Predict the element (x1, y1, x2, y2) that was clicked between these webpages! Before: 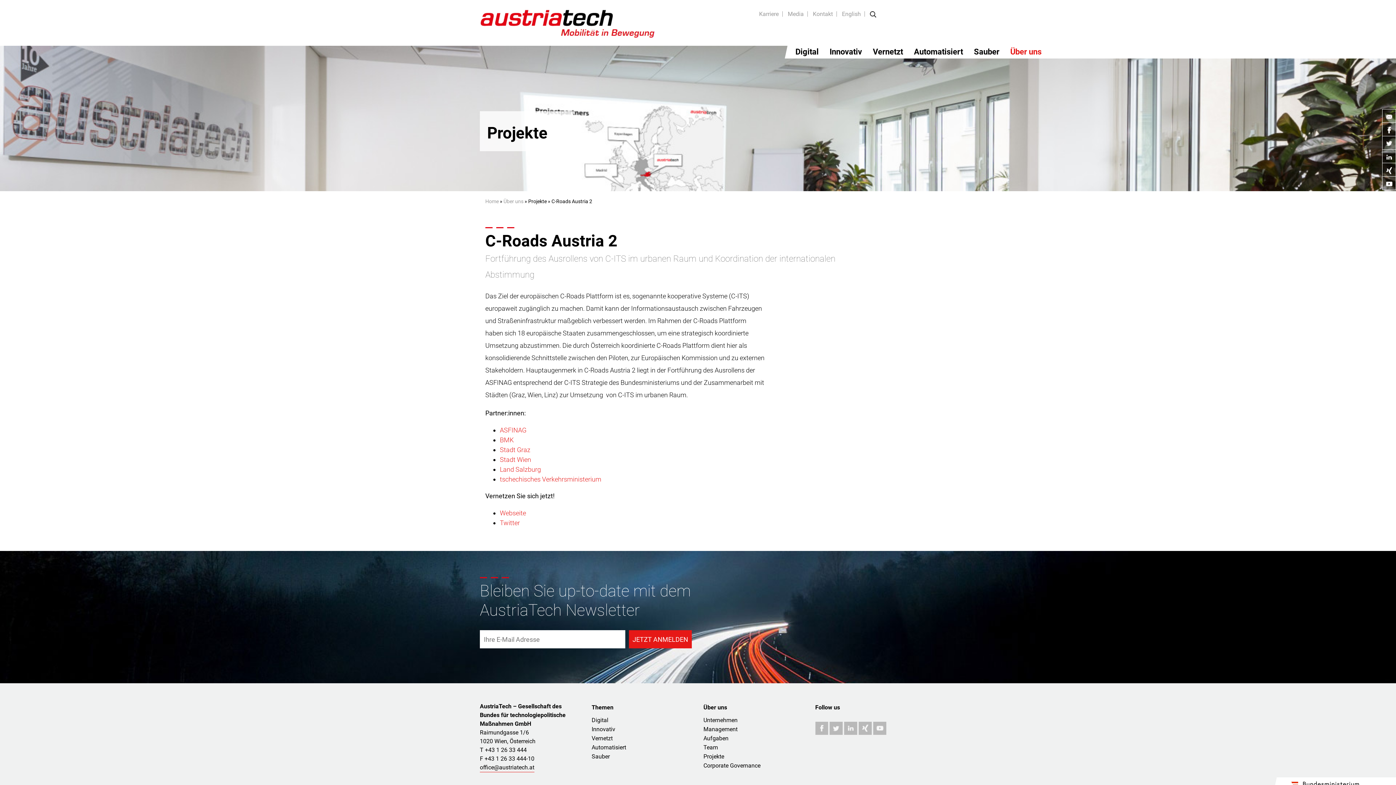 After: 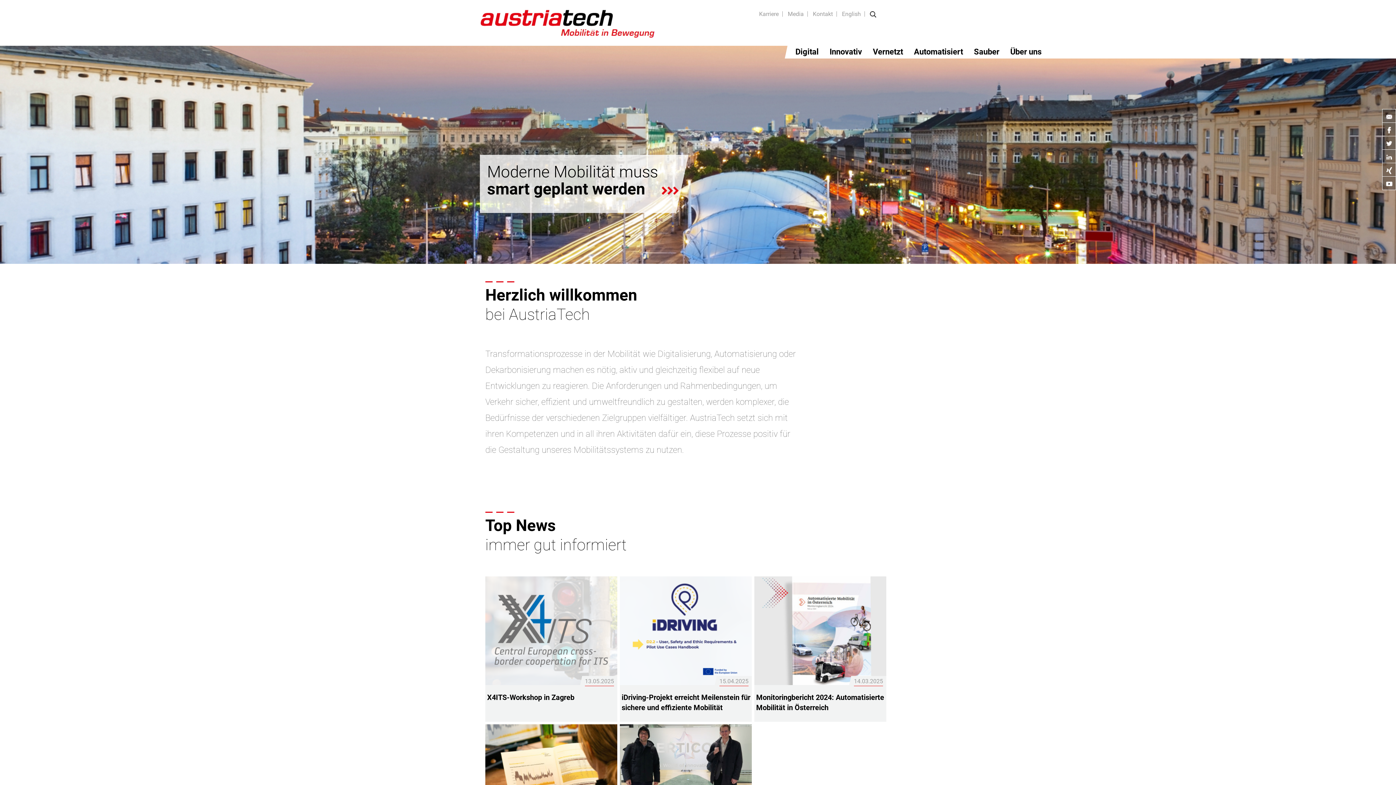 Action: bbox: (485, 198, 498, 204) label: Home